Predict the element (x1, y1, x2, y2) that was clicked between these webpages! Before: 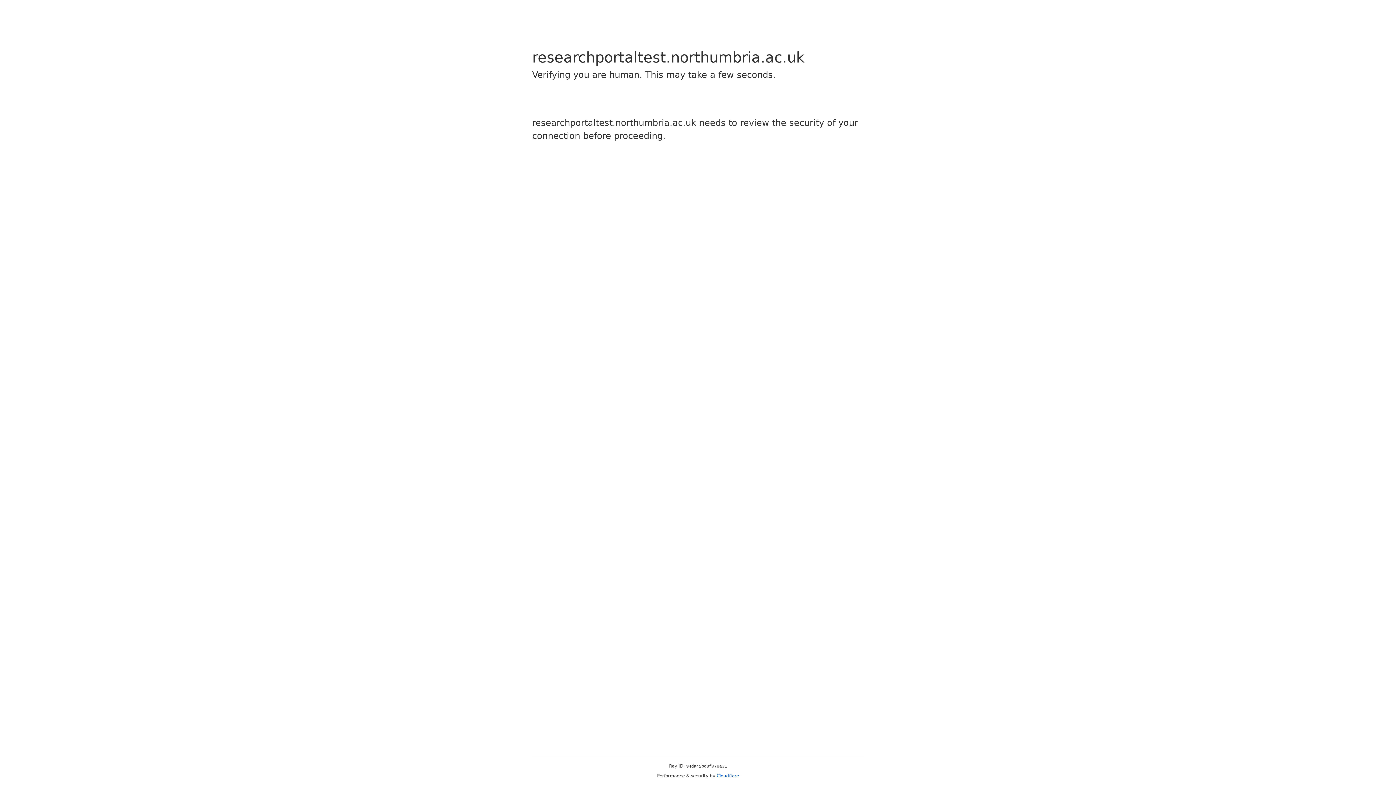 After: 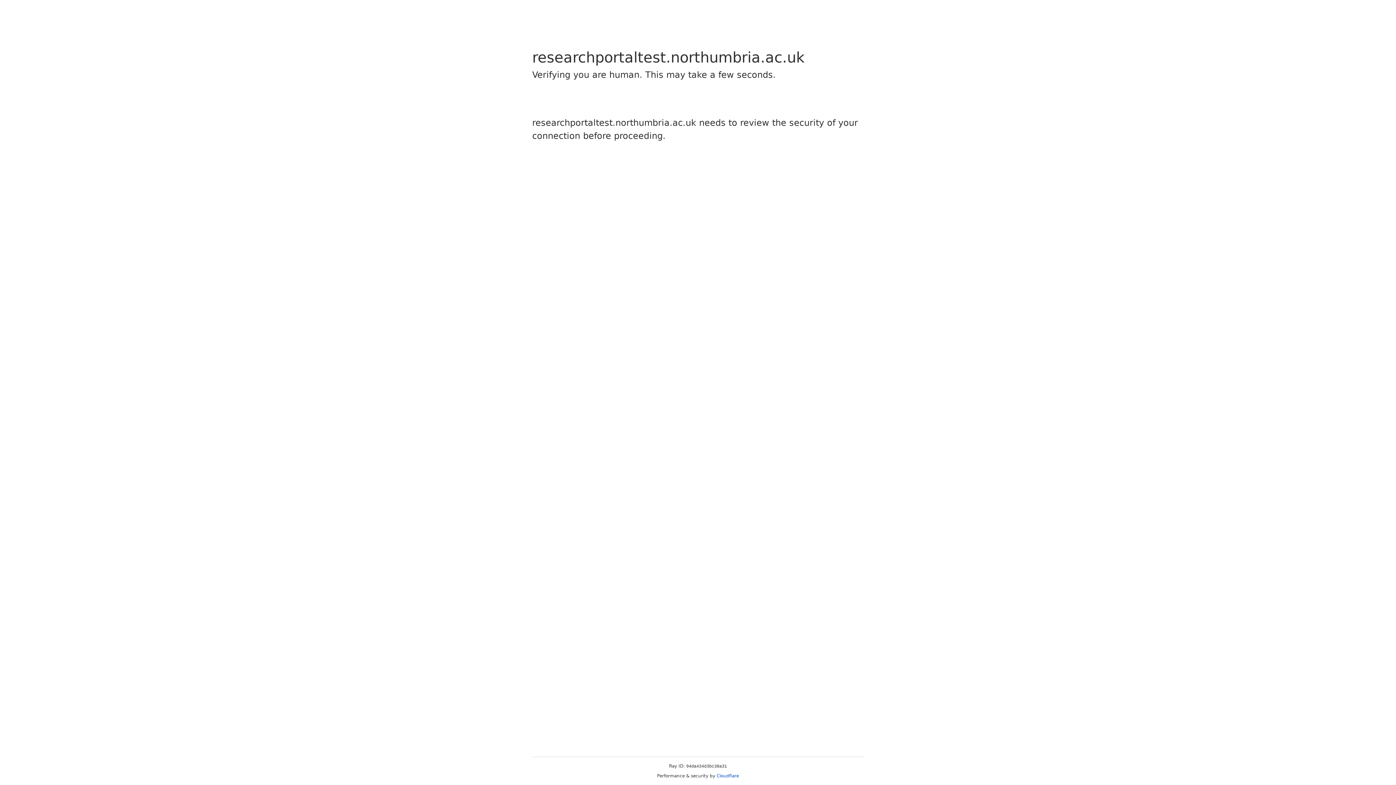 Action: bbox: (716, 773, 739, 778) label: Cloudflare